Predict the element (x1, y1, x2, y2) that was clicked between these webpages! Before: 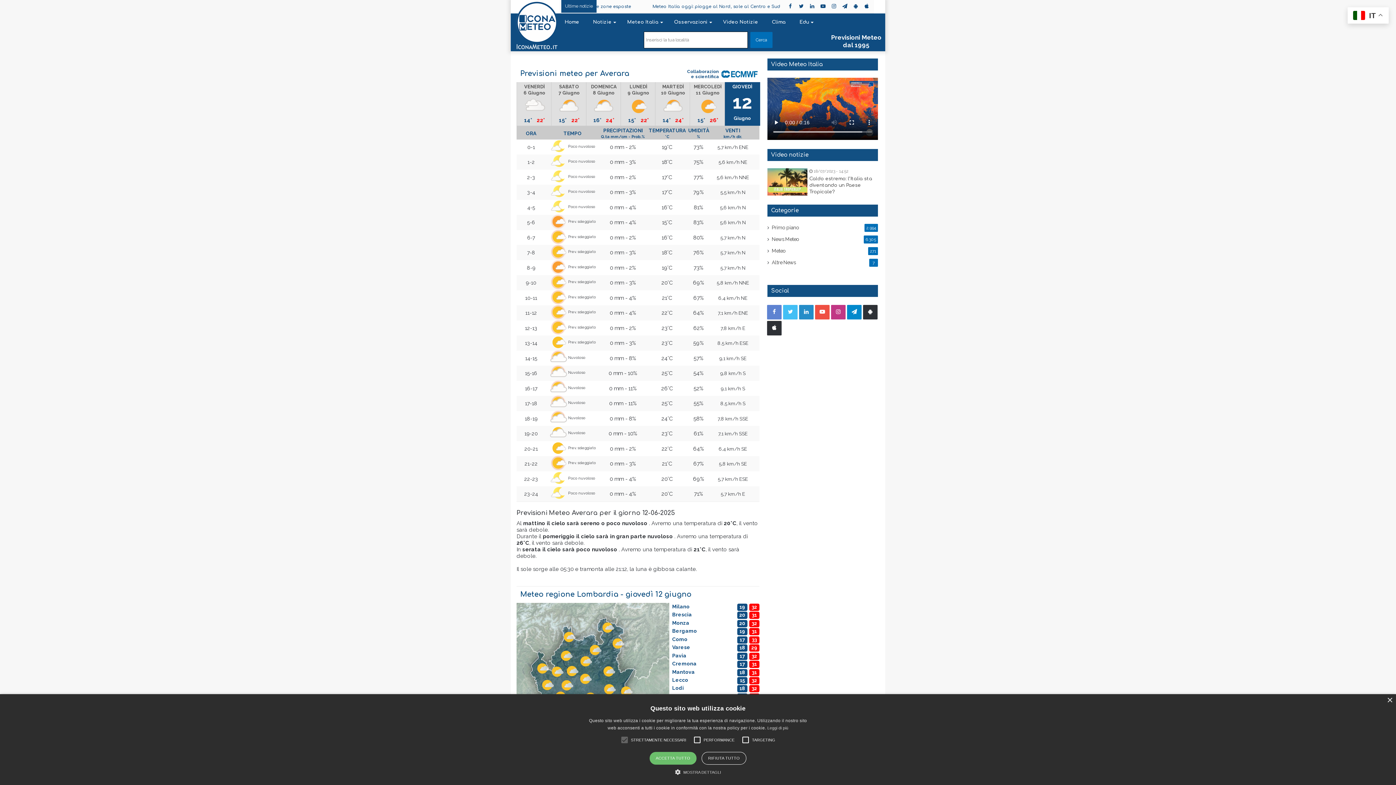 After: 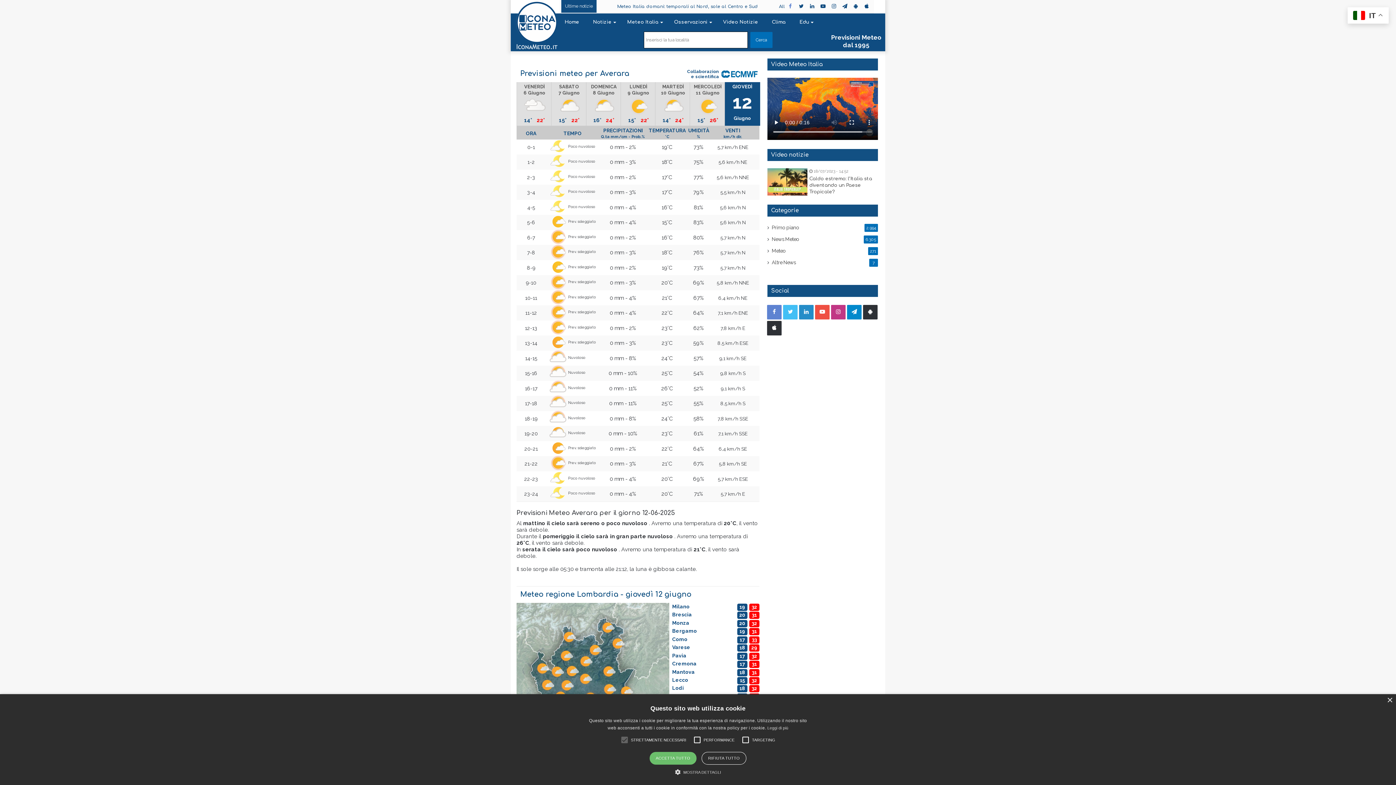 Action: bbox: (785, 0, 796, 12) label: Facebook